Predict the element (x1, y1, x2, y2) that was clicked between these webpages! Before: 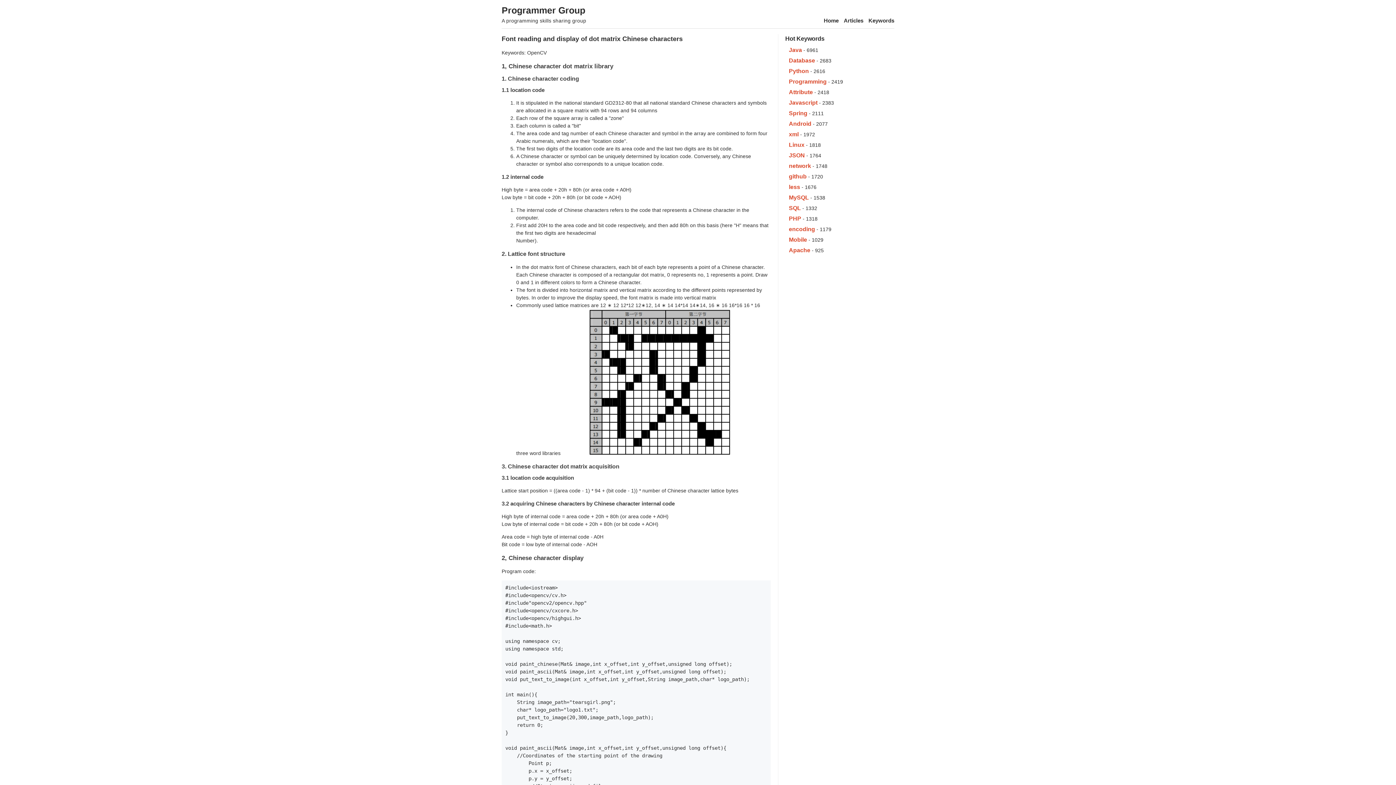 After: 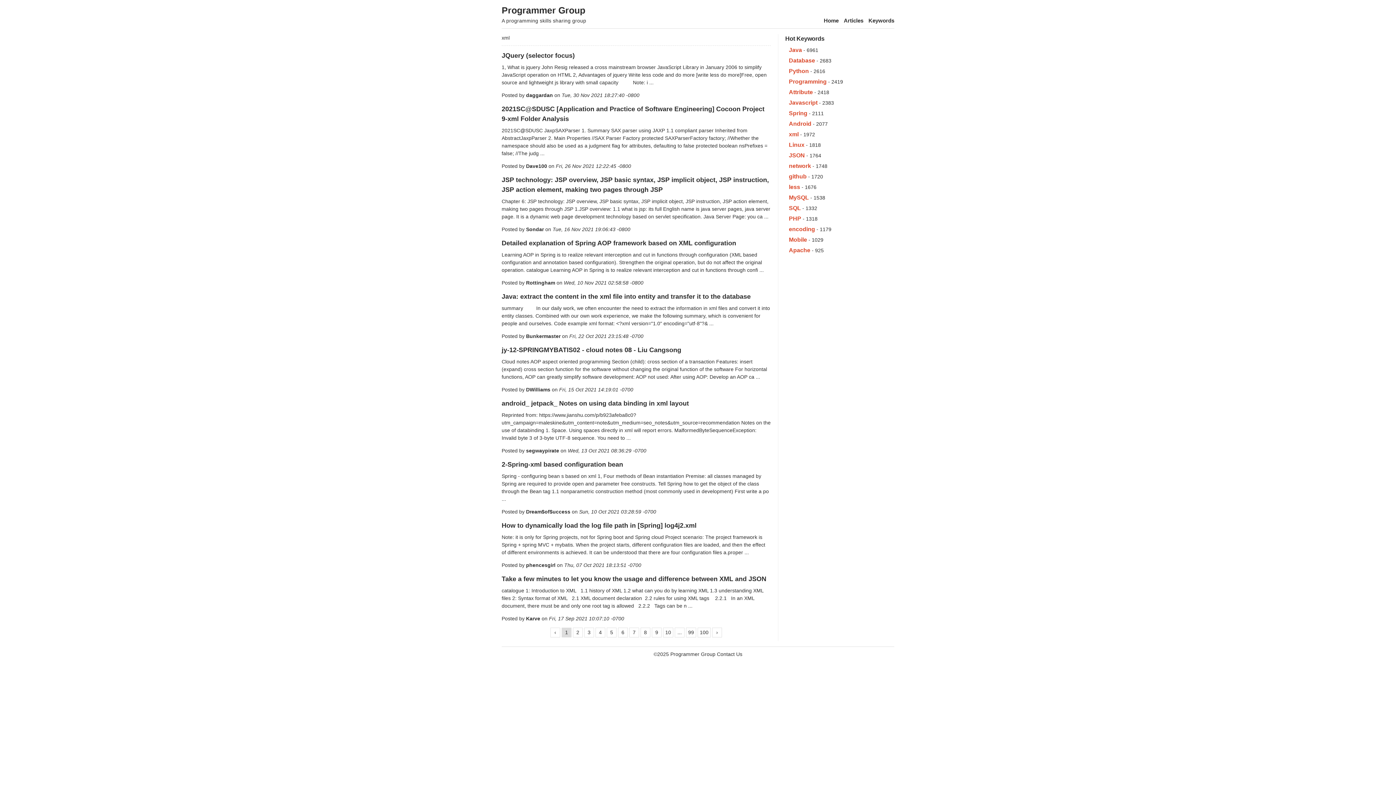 Action: bbox: (789, 131, 798, 137) label: xml